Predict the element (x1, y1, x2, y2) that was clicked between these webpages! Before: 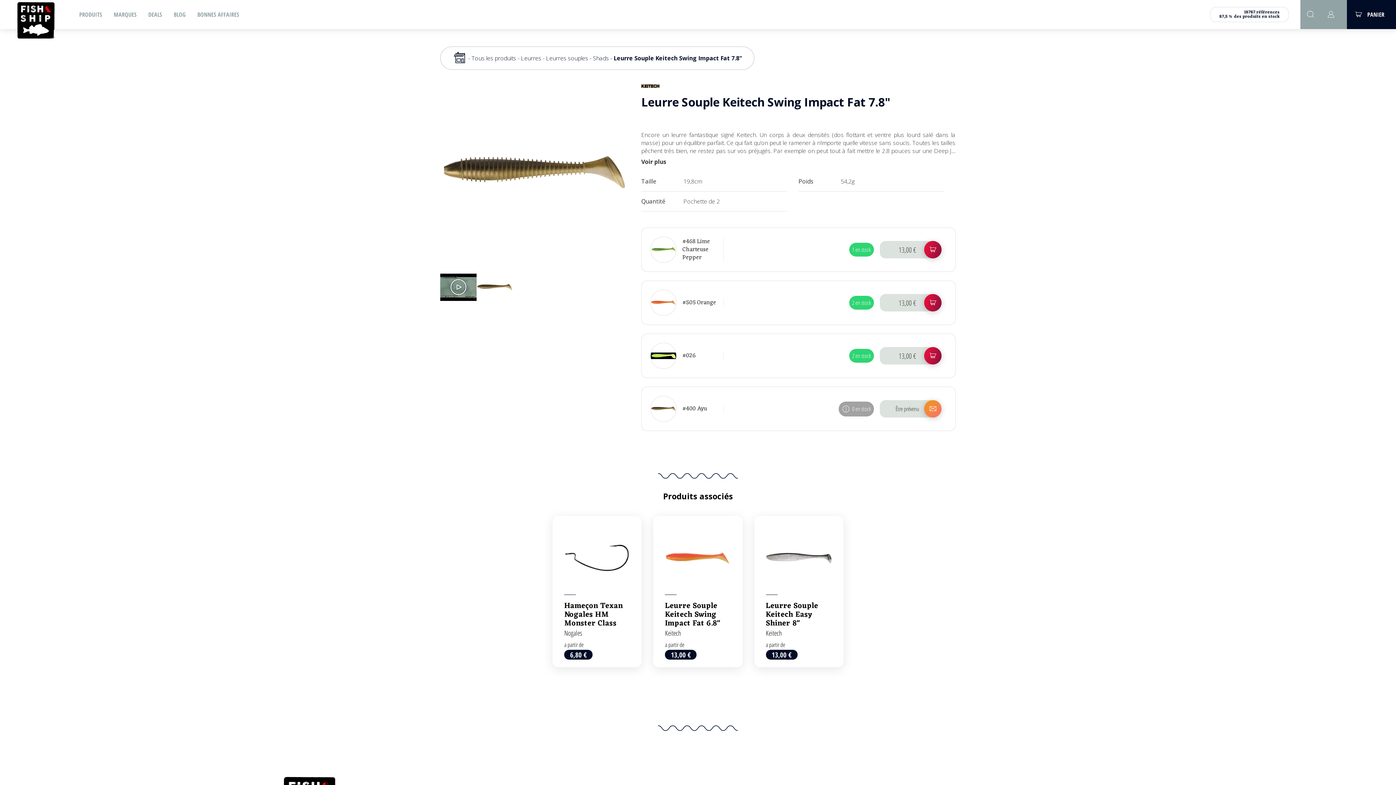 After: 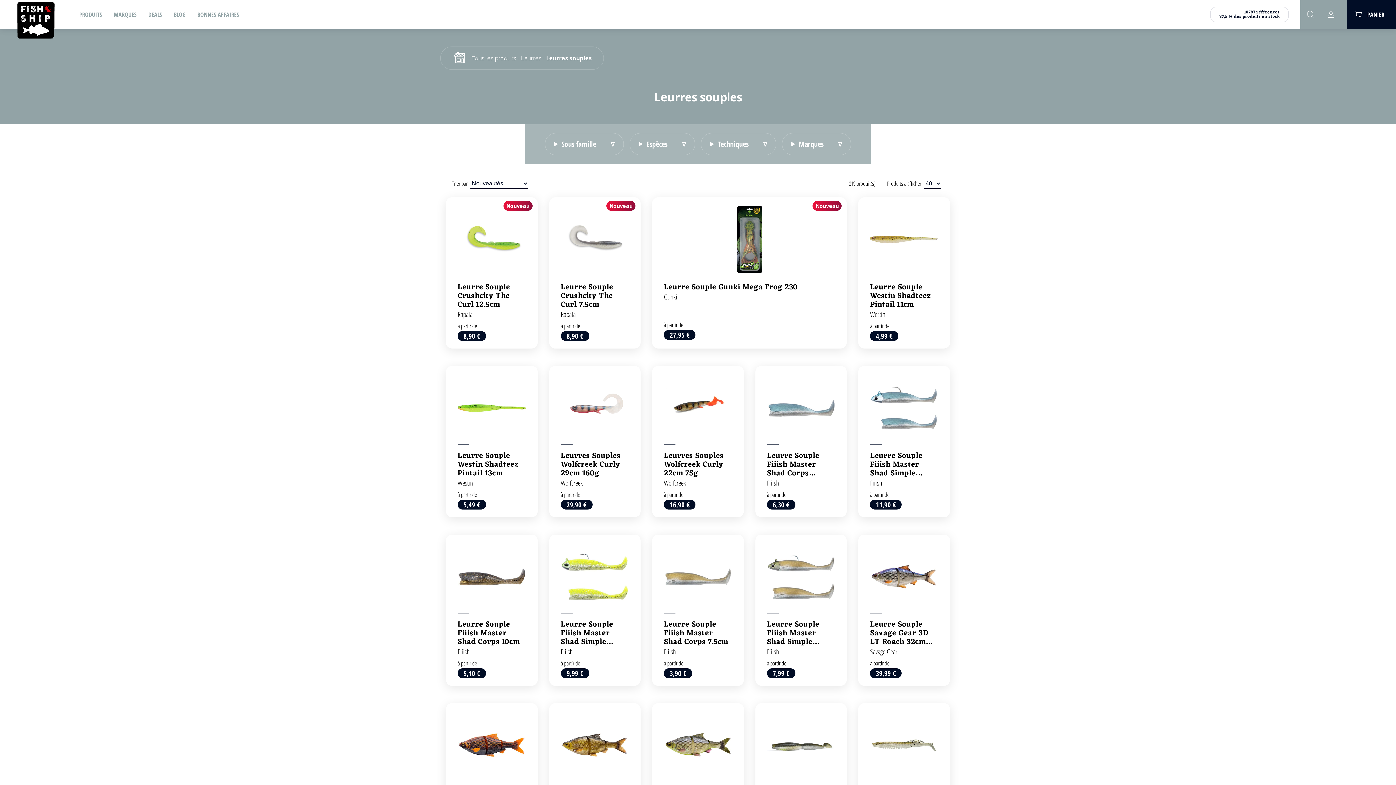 Action: label: Leurres souples bbox: (546, 54, 588, 62)